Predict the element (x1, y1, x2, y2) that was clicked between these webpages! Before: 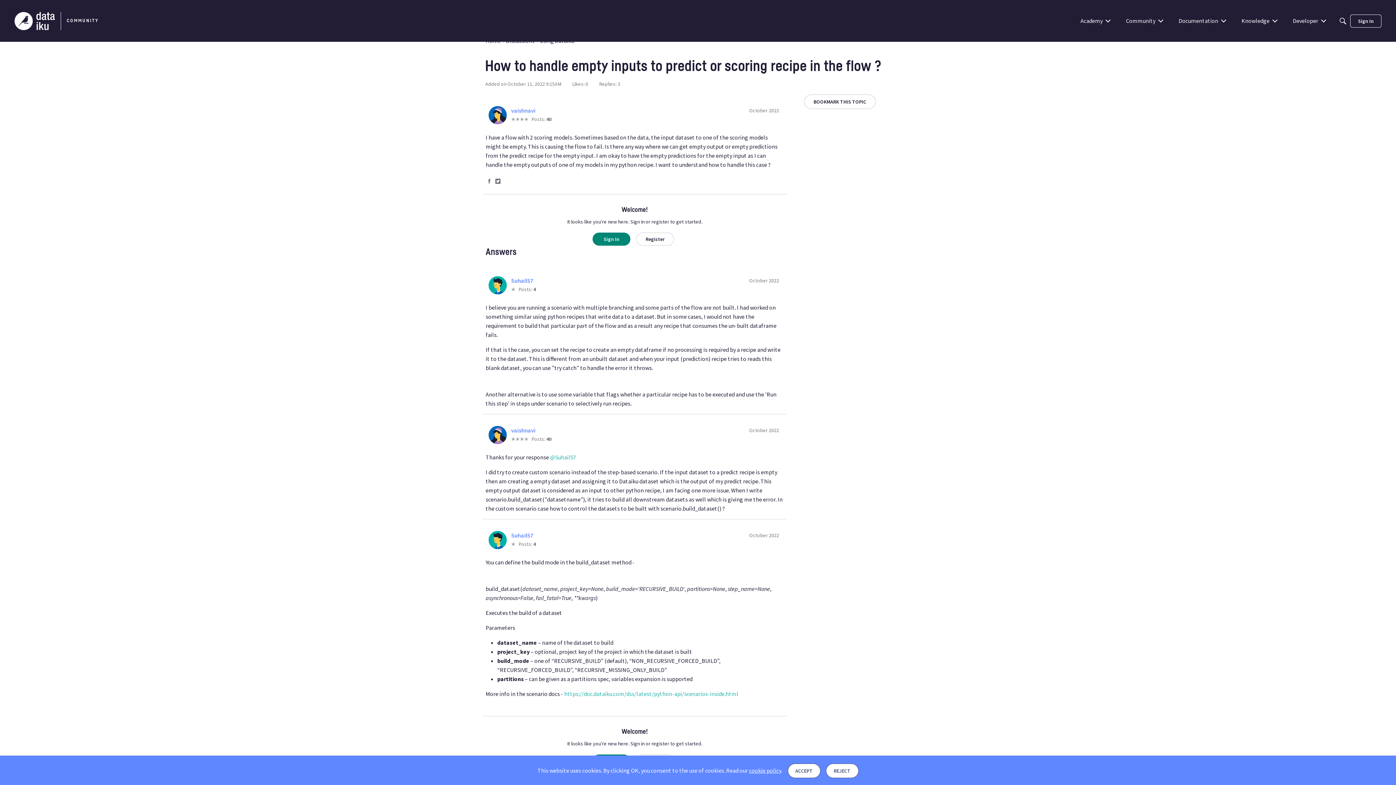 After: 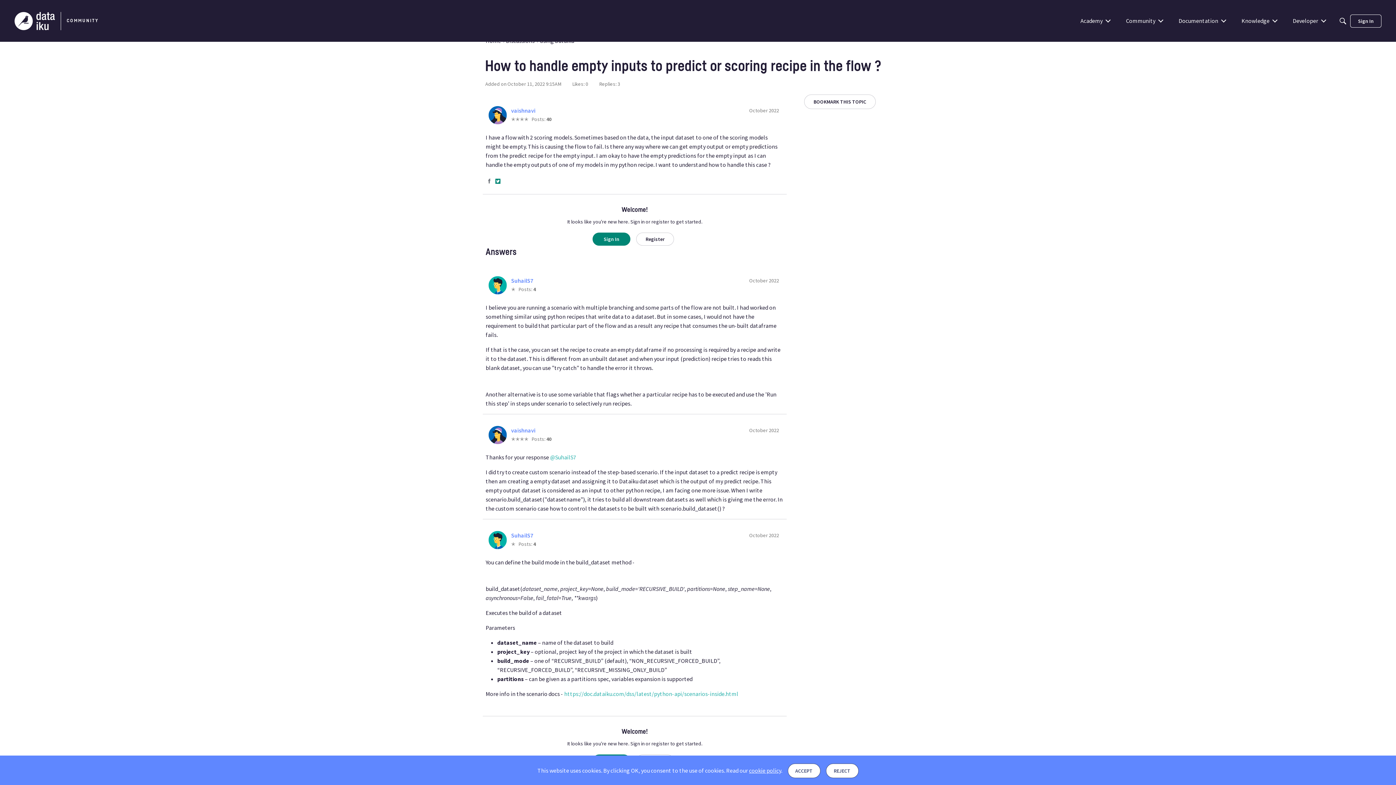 Action: bbox: (495, 178, 501, 185) label: Share on Twitter